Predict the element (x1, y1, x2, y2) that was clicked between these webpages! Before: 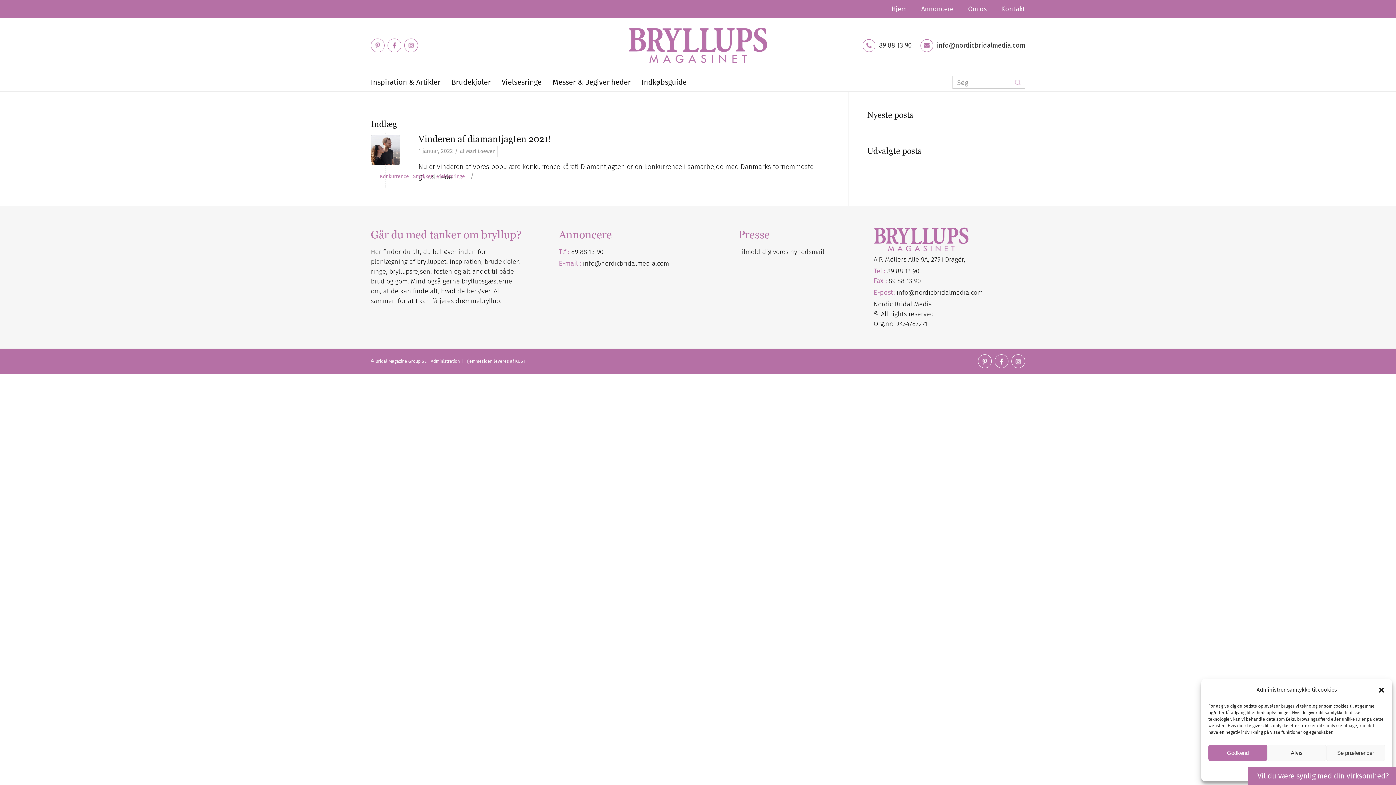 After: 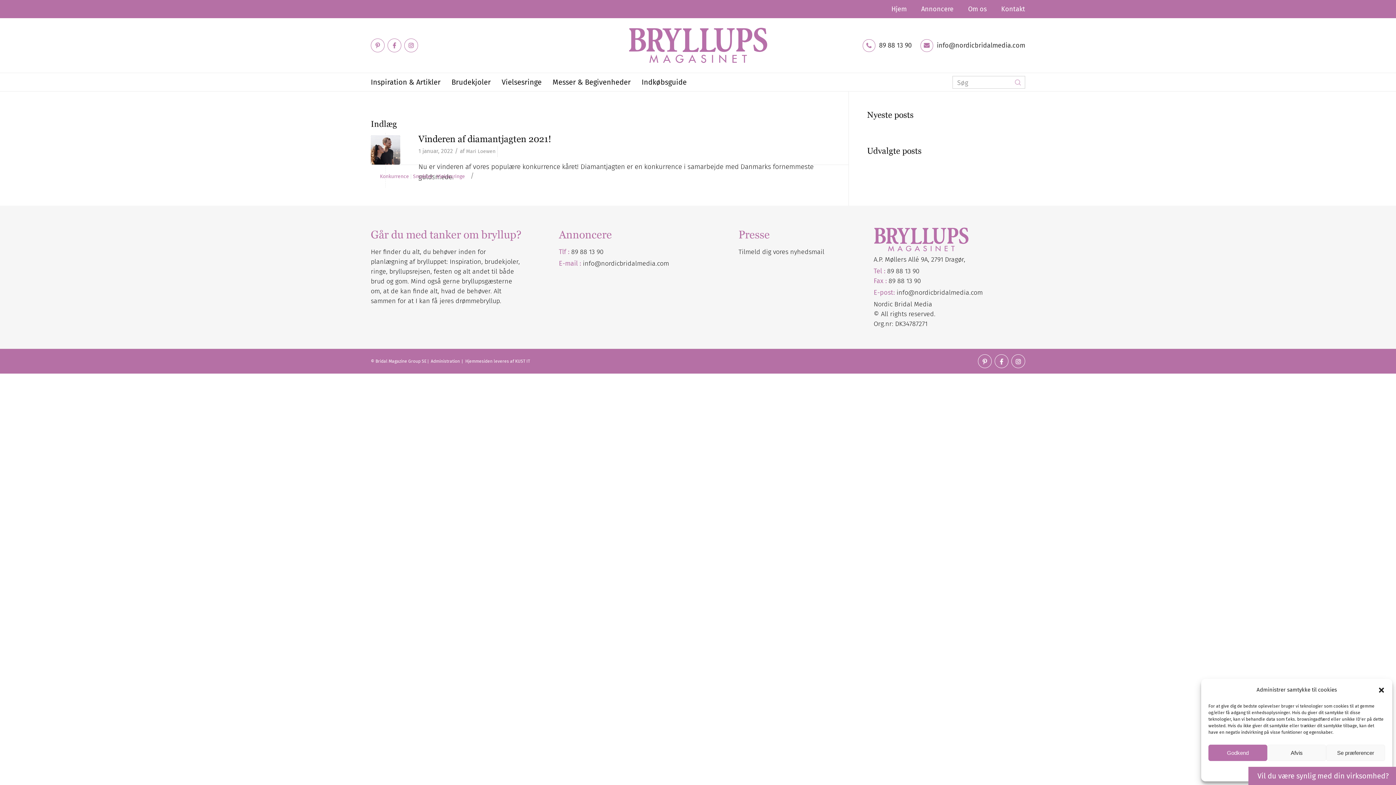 Action: bbox: (978, 354, 991, 368) label: Link to Pinterest